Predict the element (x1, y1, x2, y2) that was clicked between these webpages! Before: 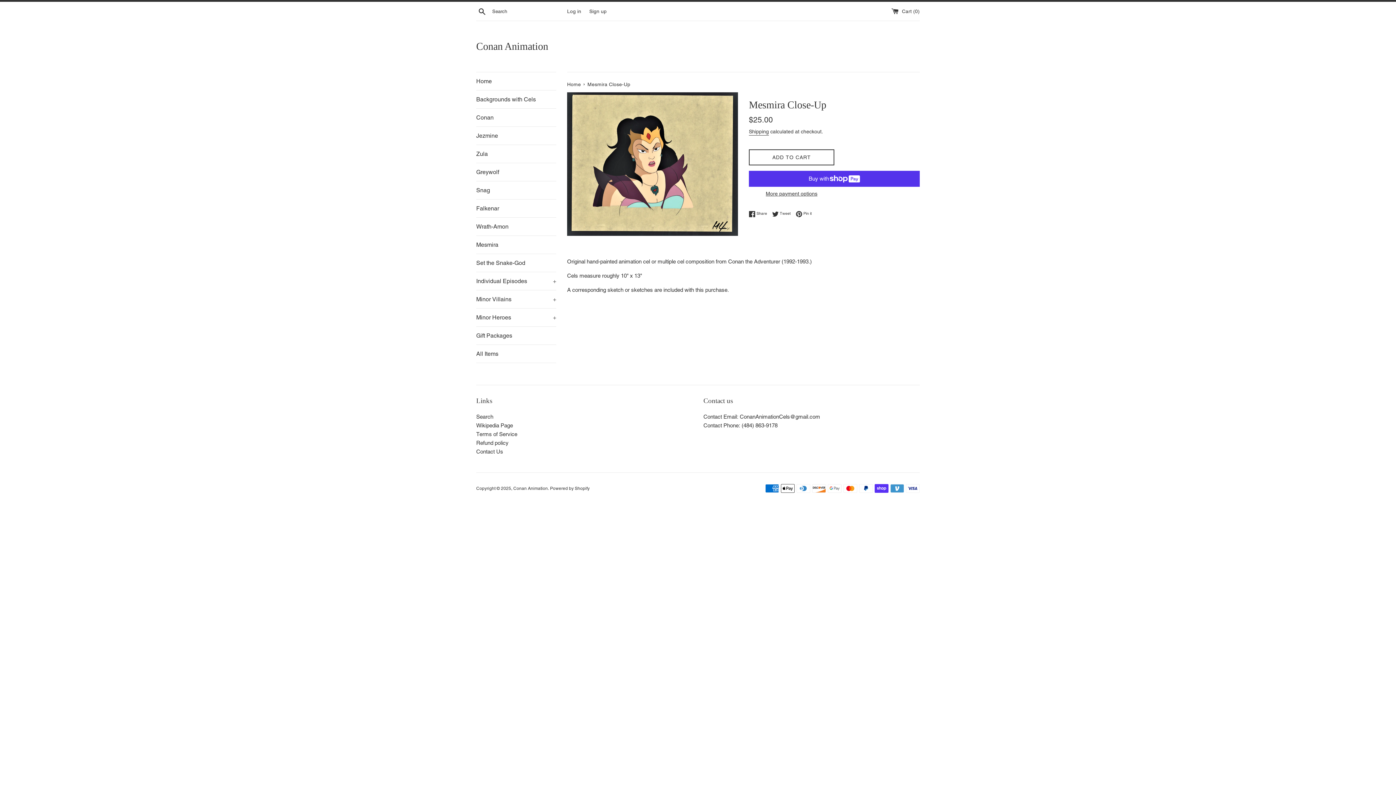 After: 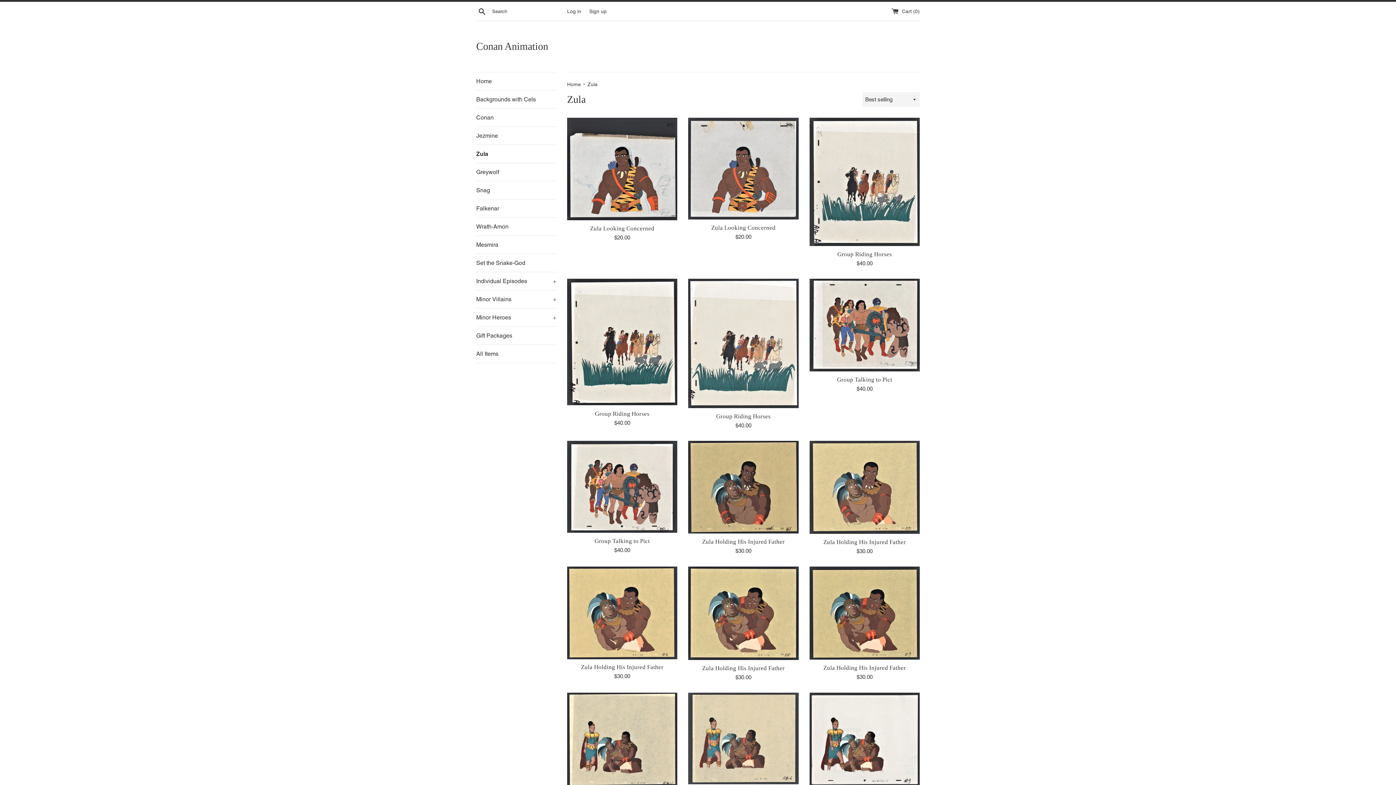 Action: bbox: (476, 145, 556, 162) label: Zula